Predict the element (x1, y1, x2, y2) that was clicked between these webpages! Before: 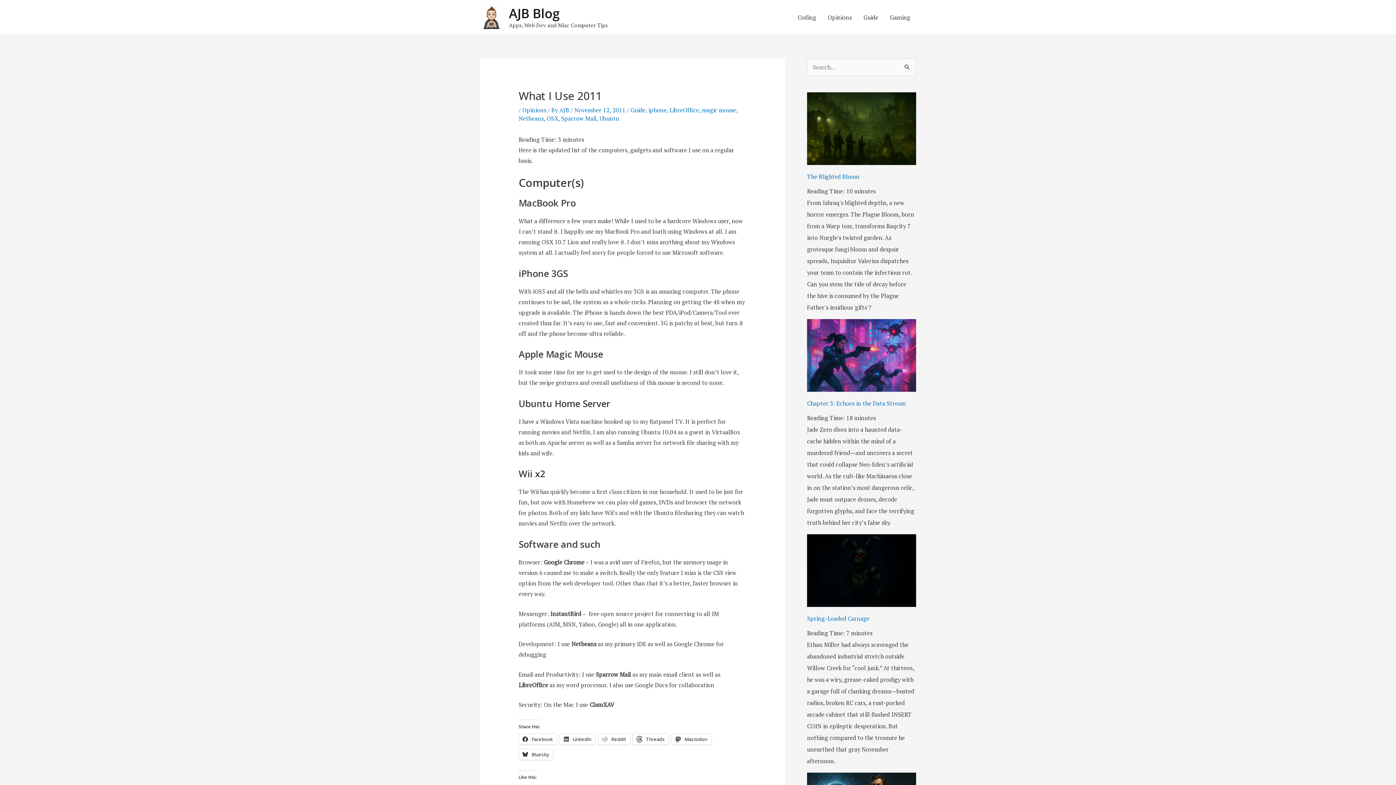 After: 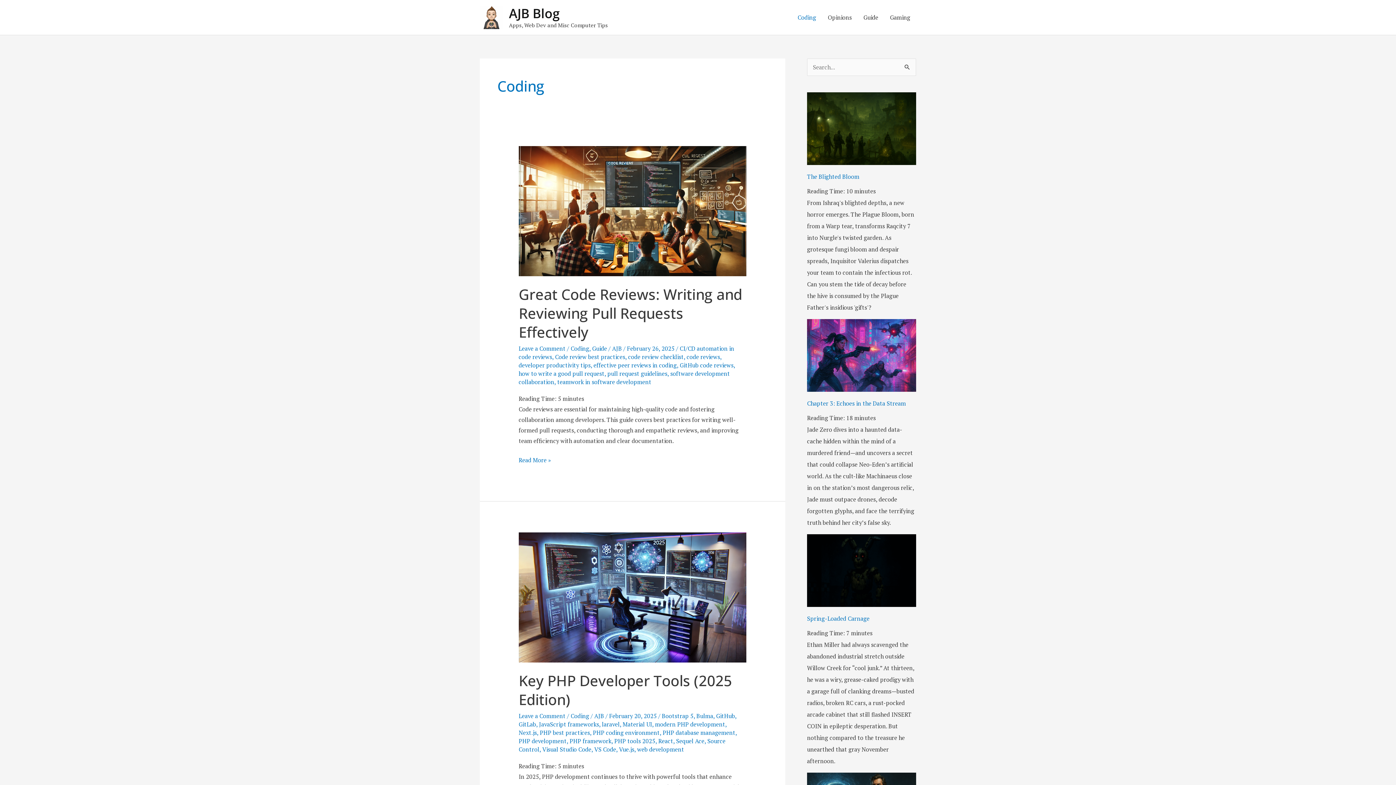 Action: label: Coding bbox: (792, 5, 822, 29)